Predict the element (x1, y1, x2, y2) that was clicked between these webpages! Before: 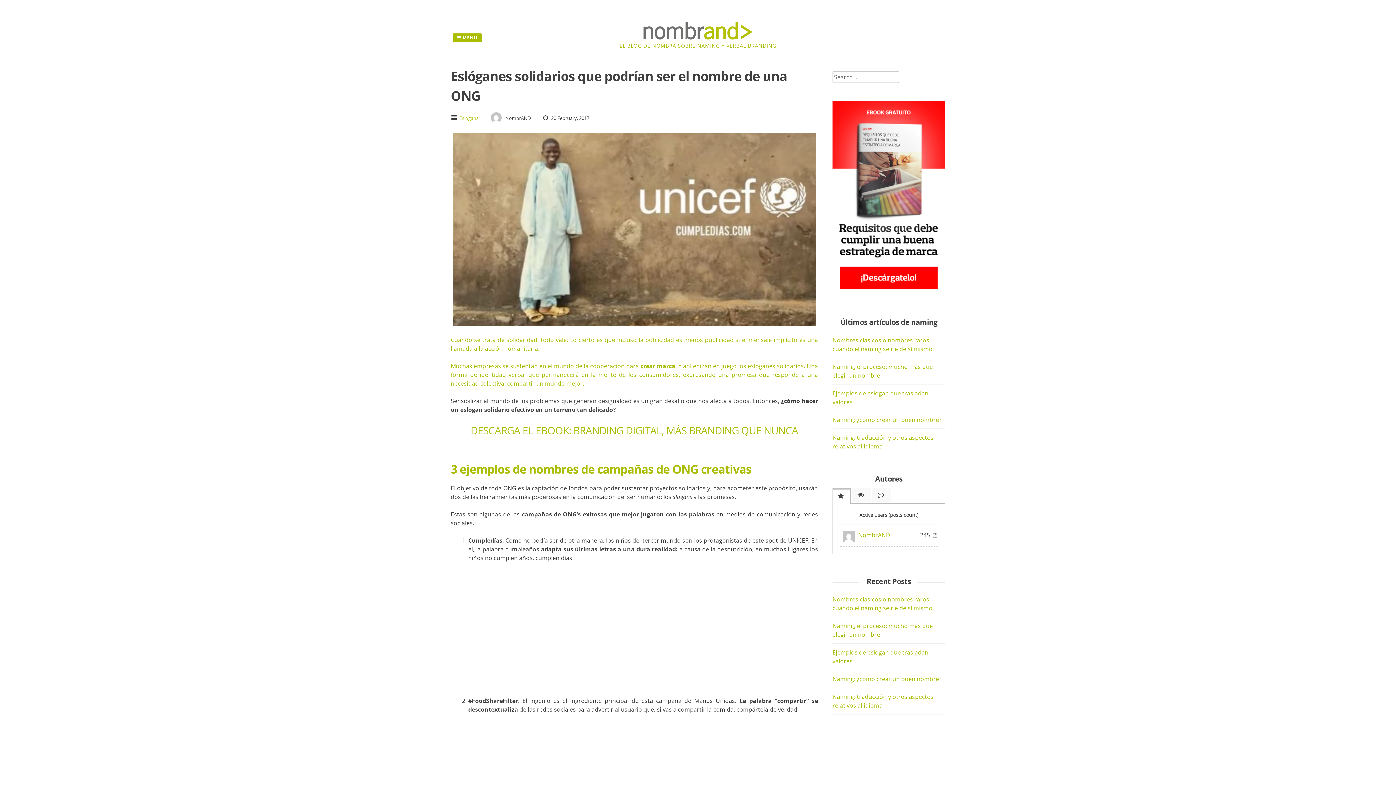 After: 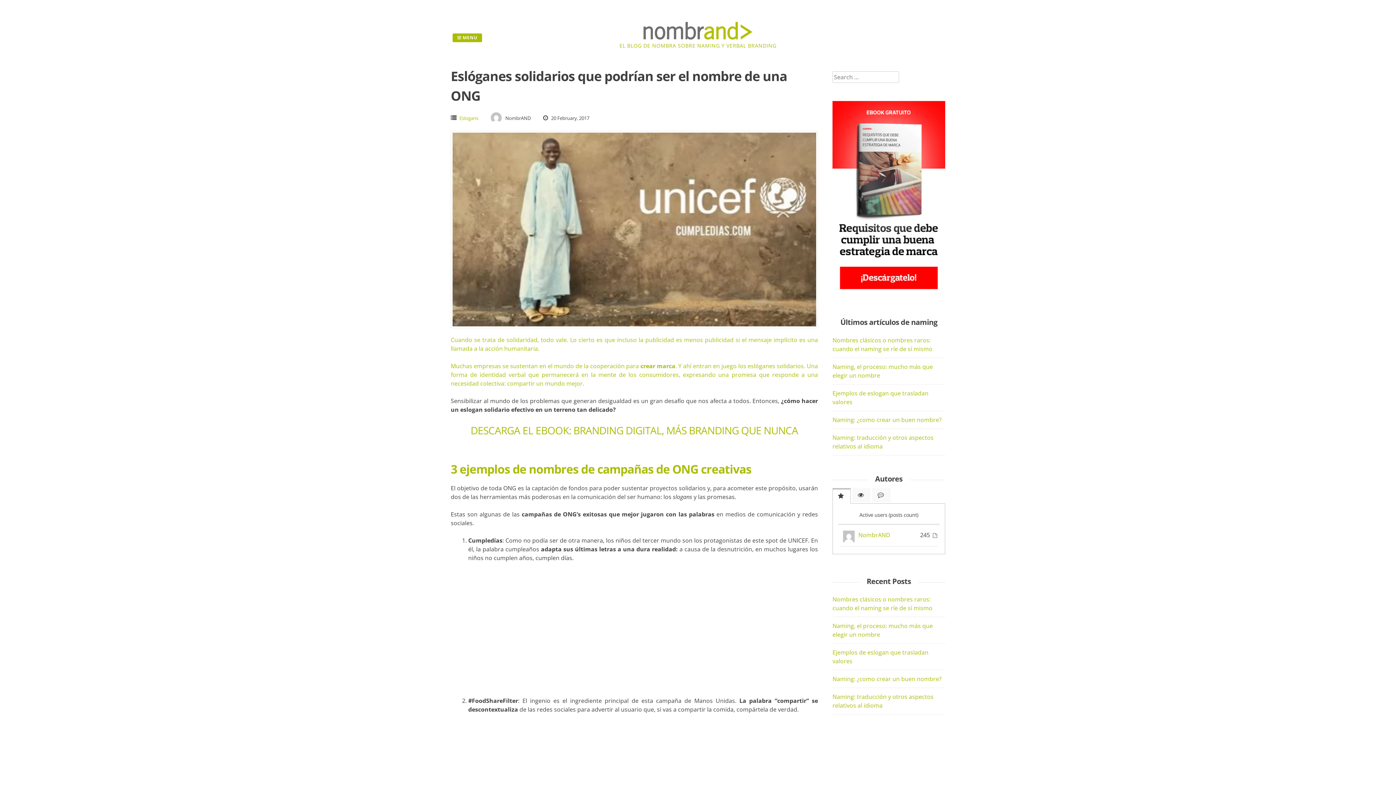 Action: label: crear marca bbox: (640, 362, 675, 370)